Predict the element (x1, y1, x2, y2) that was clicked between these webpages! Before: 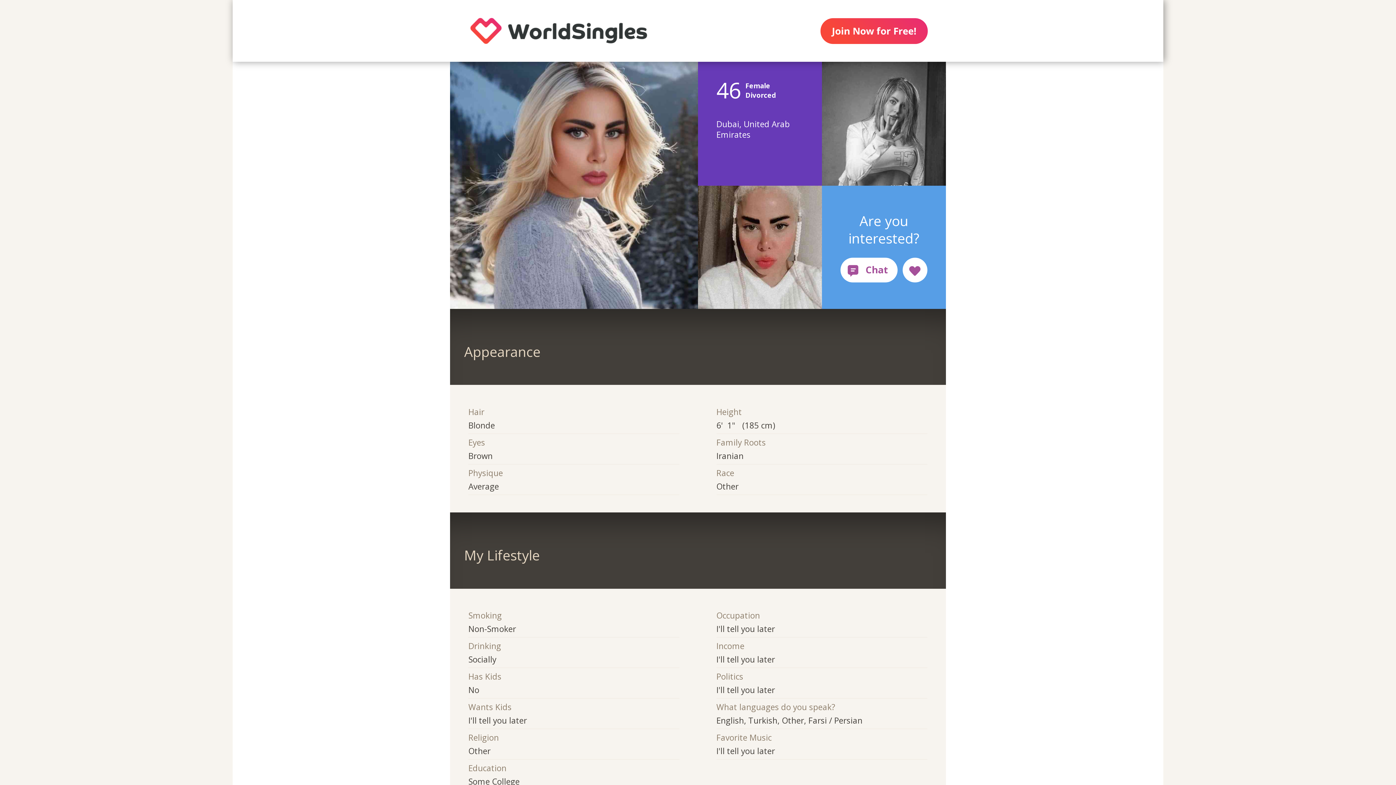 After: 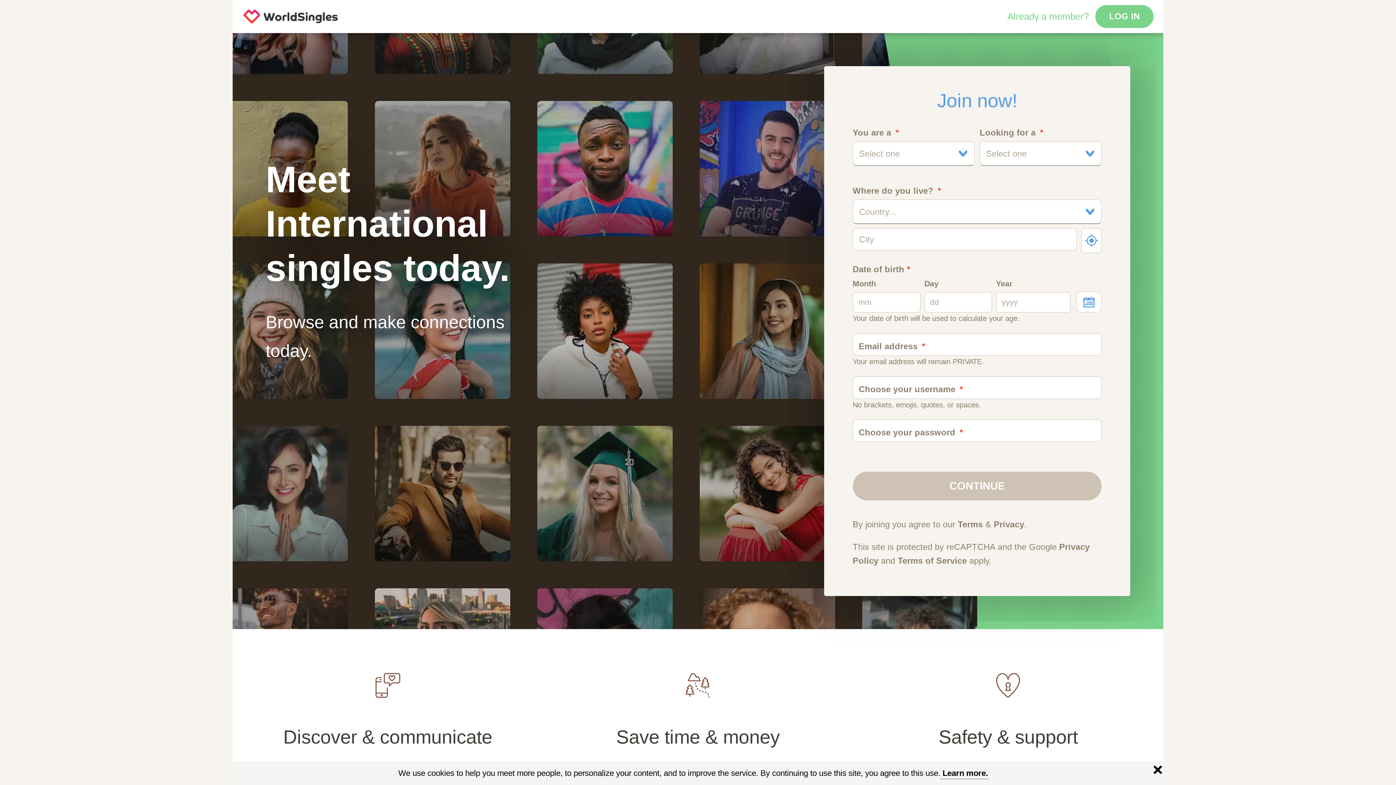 Action: bbox: (450, 0, 667, 61)